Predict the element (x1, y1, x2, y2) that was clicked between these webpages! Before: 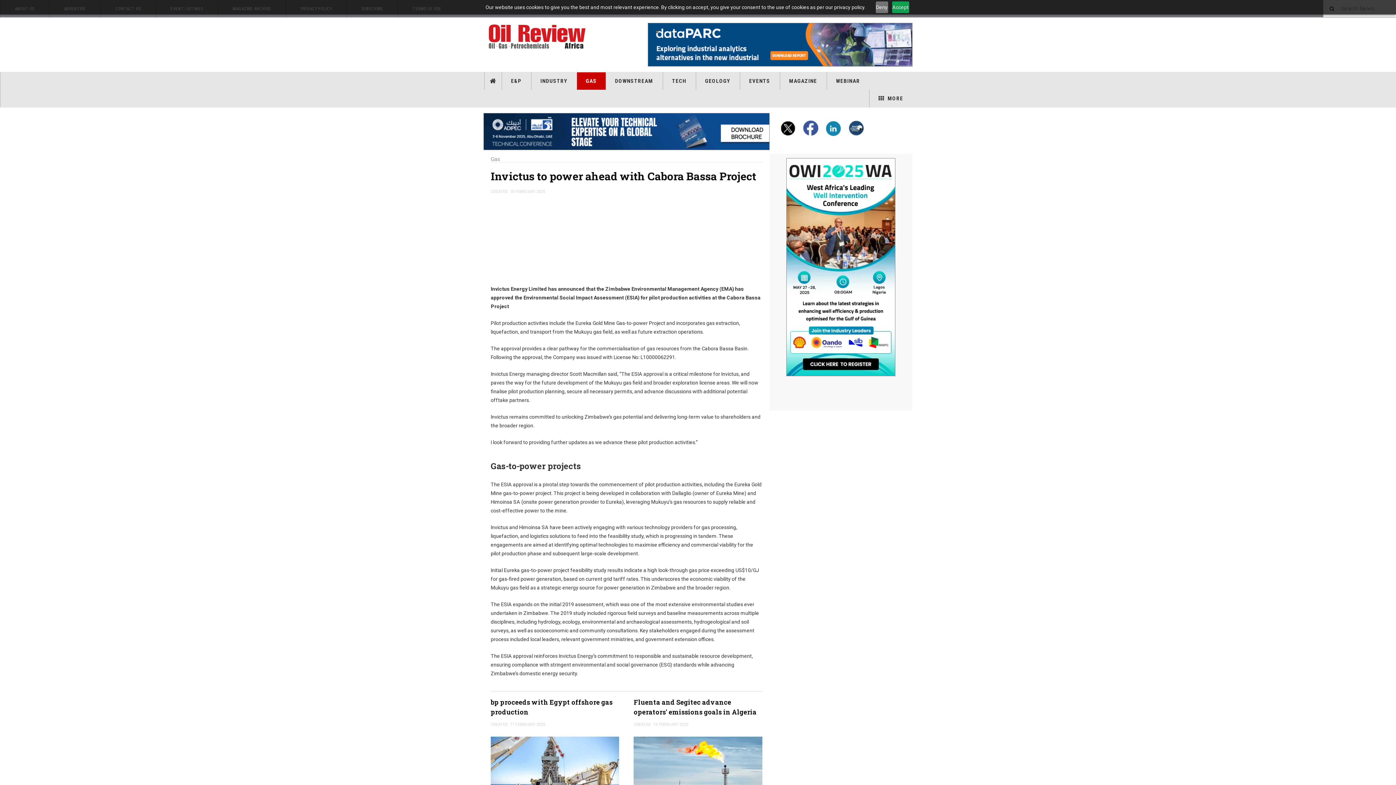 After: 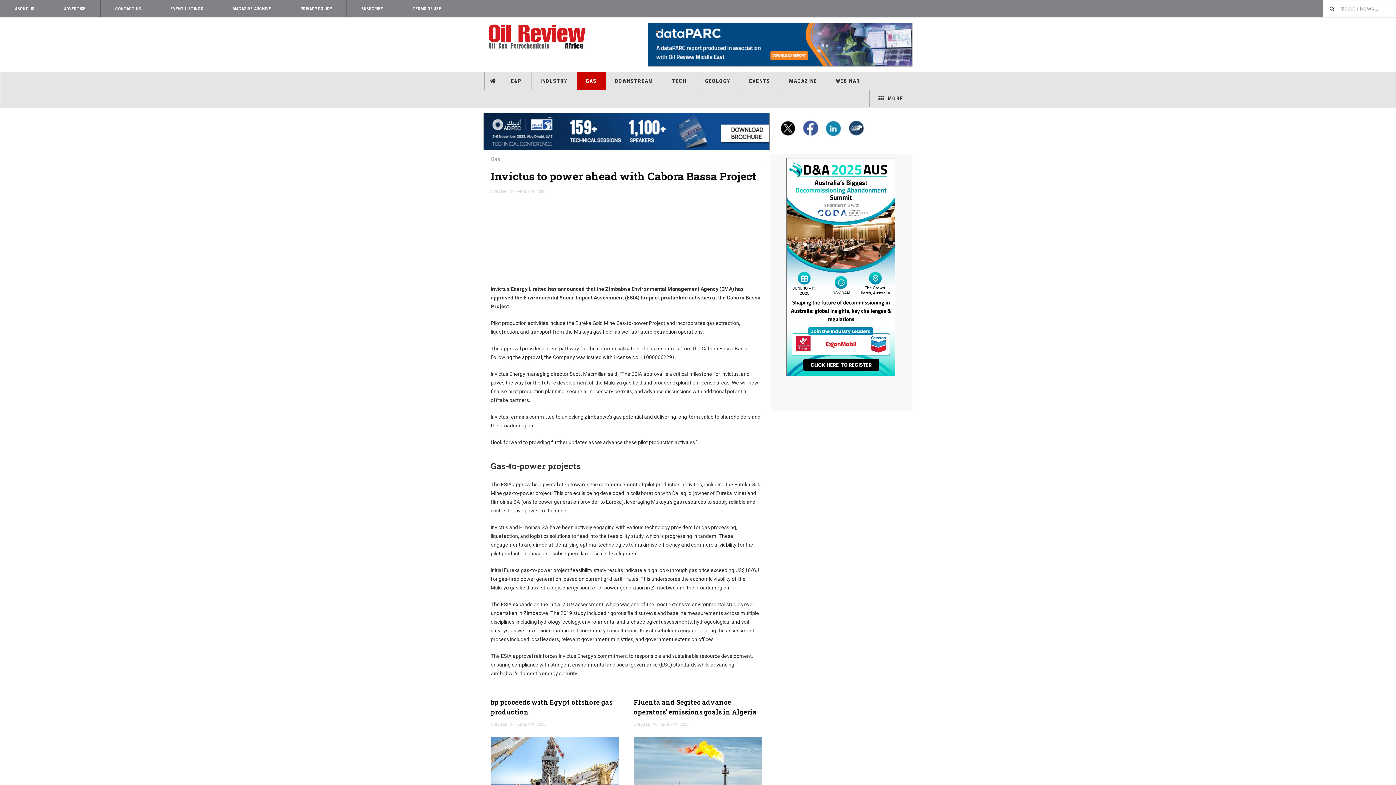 Action: label: Accept bbox: (892, 1, 909, 13)